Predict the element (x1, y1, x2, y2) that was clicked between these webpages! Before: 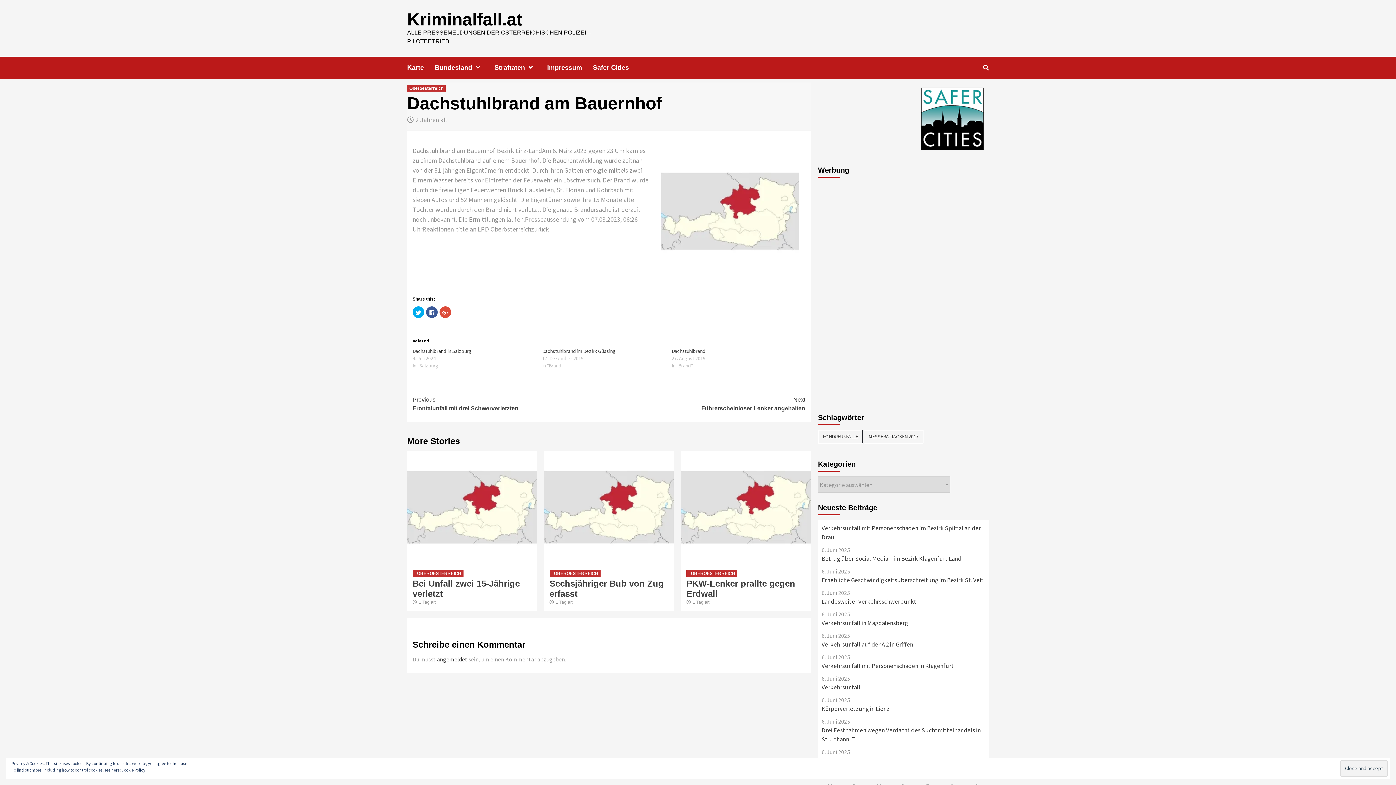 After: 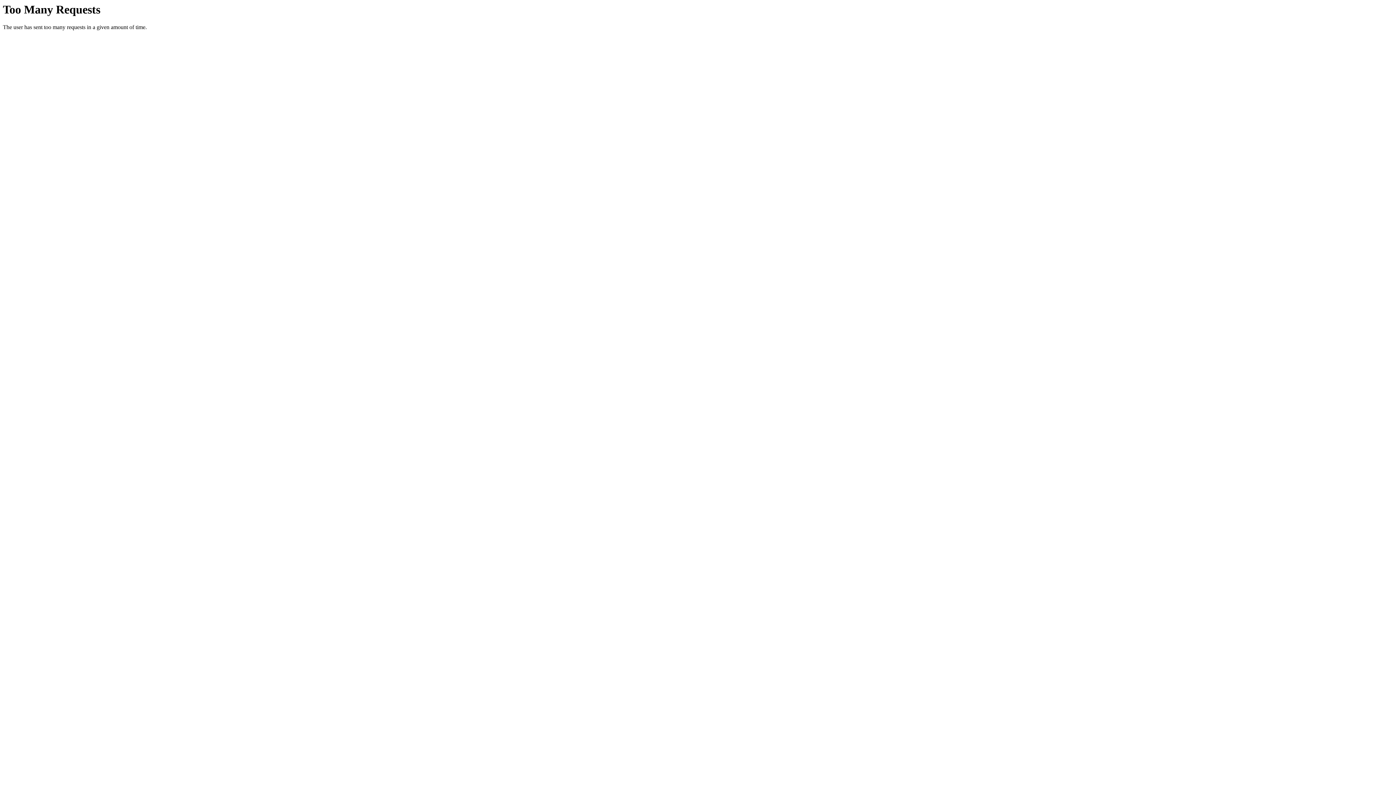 Action: bbox: (593, 56, 640, 78) label: Safer Cities